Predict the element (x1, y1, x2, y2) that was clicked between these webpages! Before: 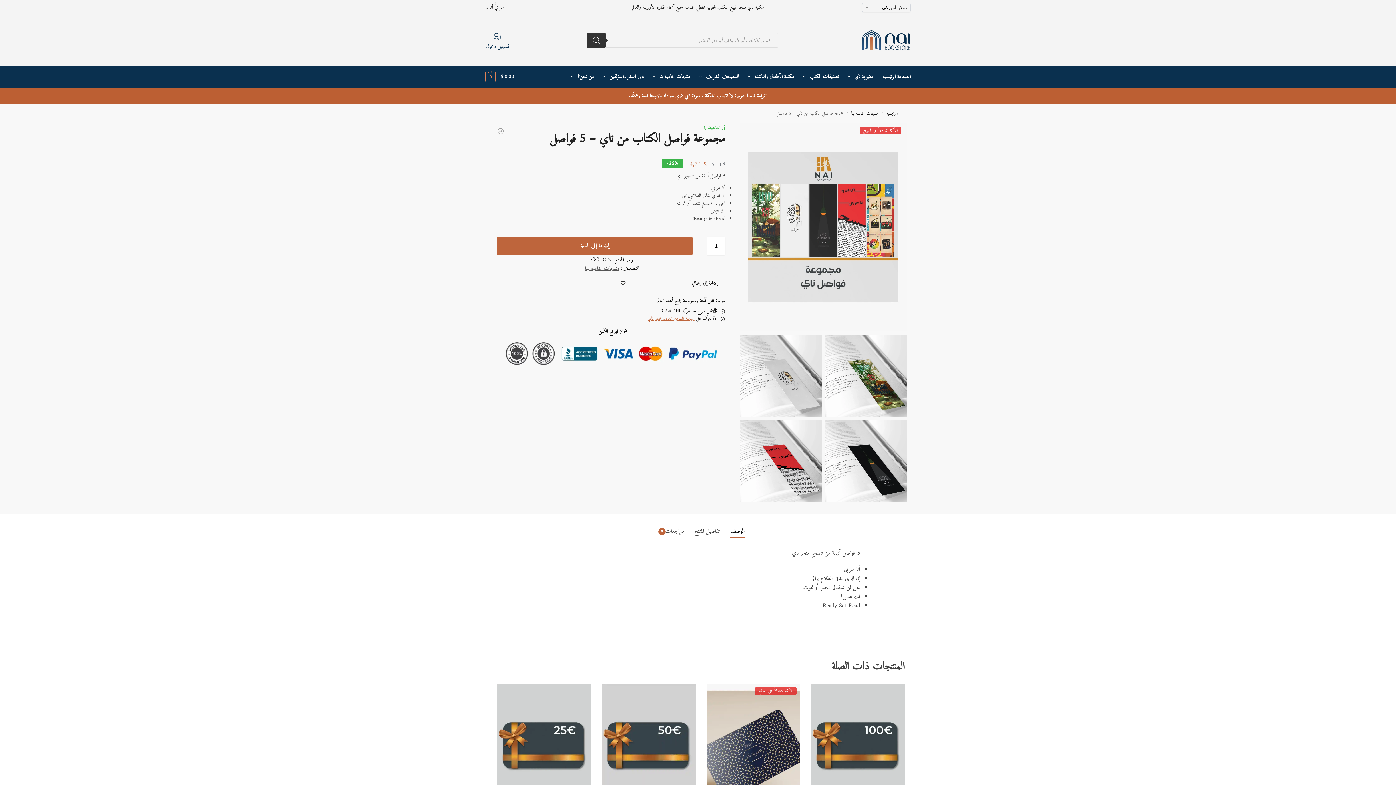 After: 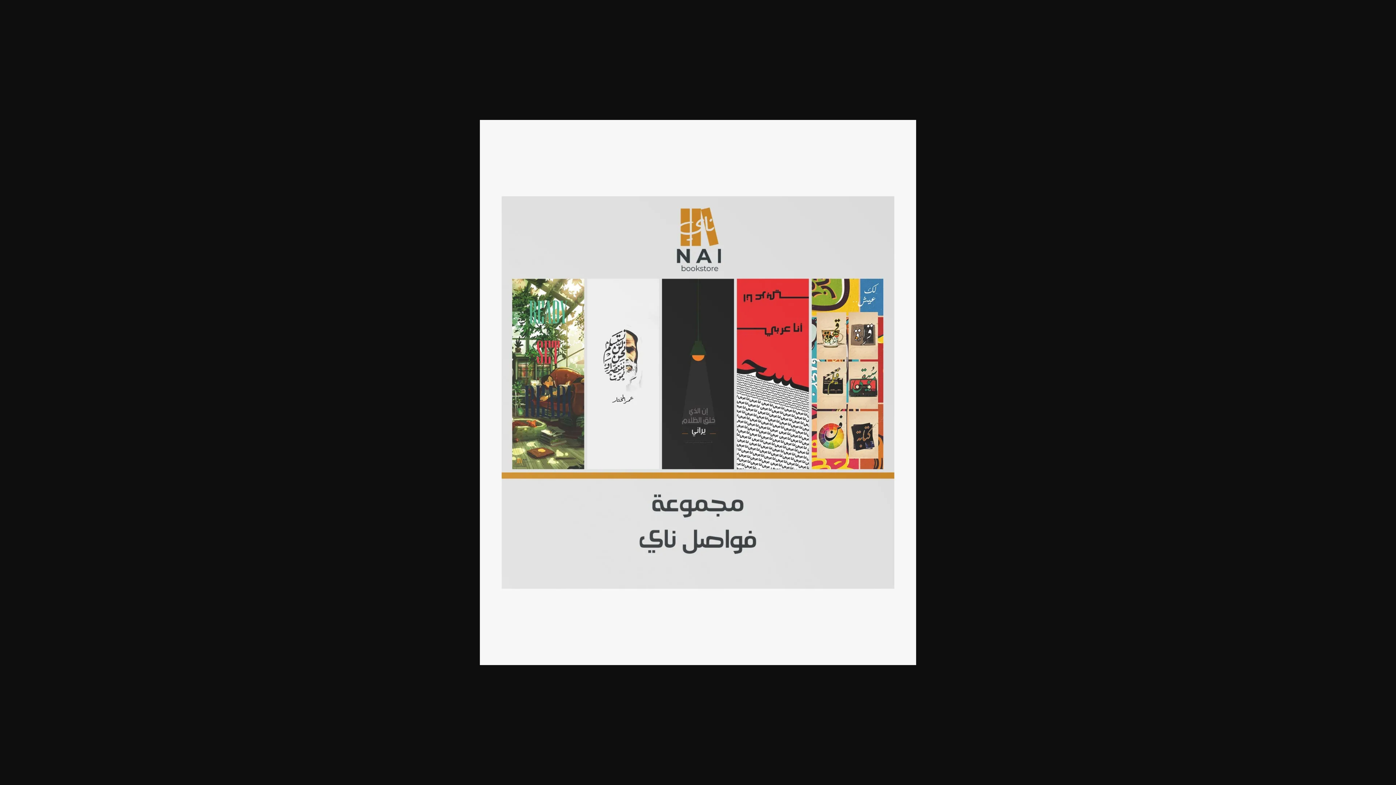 Action: bbox: (740, 123, 906, 331)